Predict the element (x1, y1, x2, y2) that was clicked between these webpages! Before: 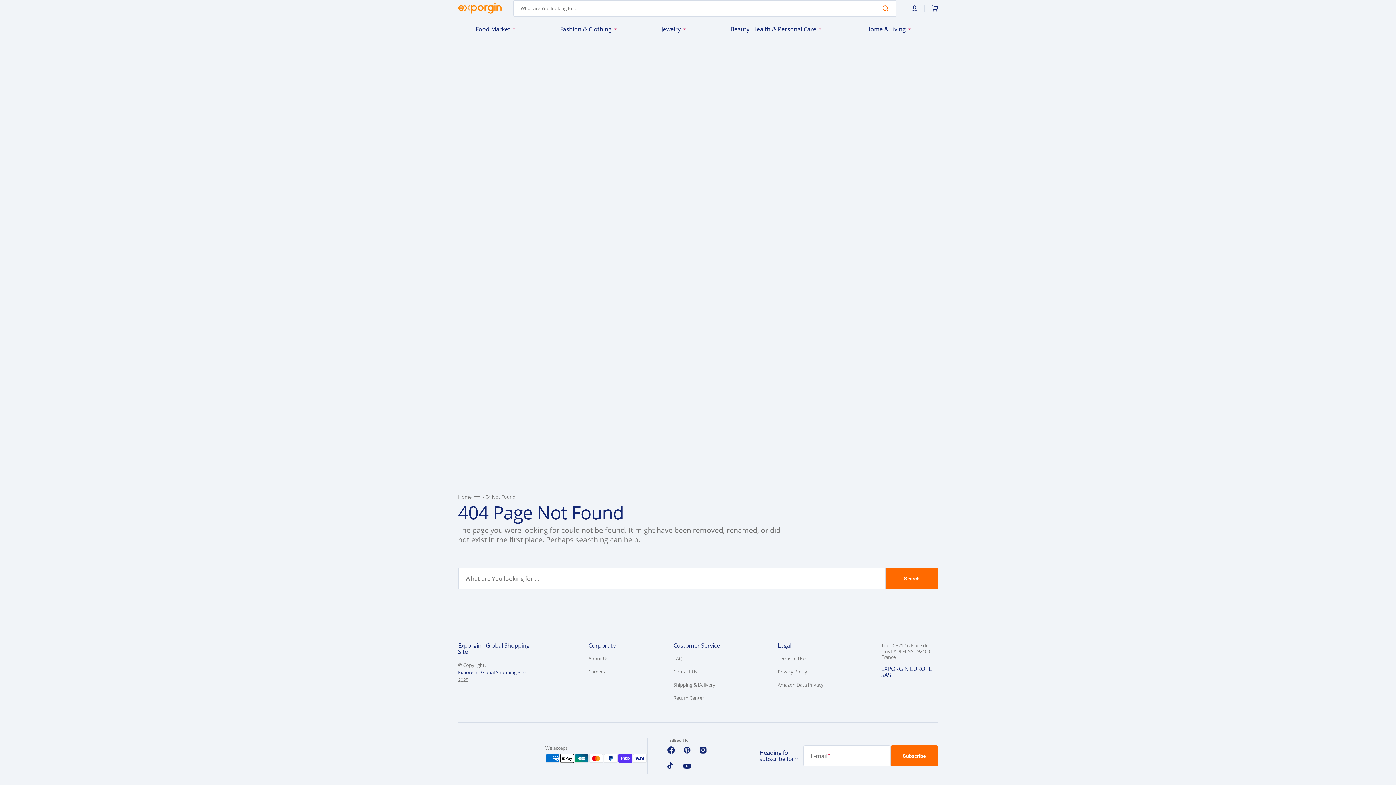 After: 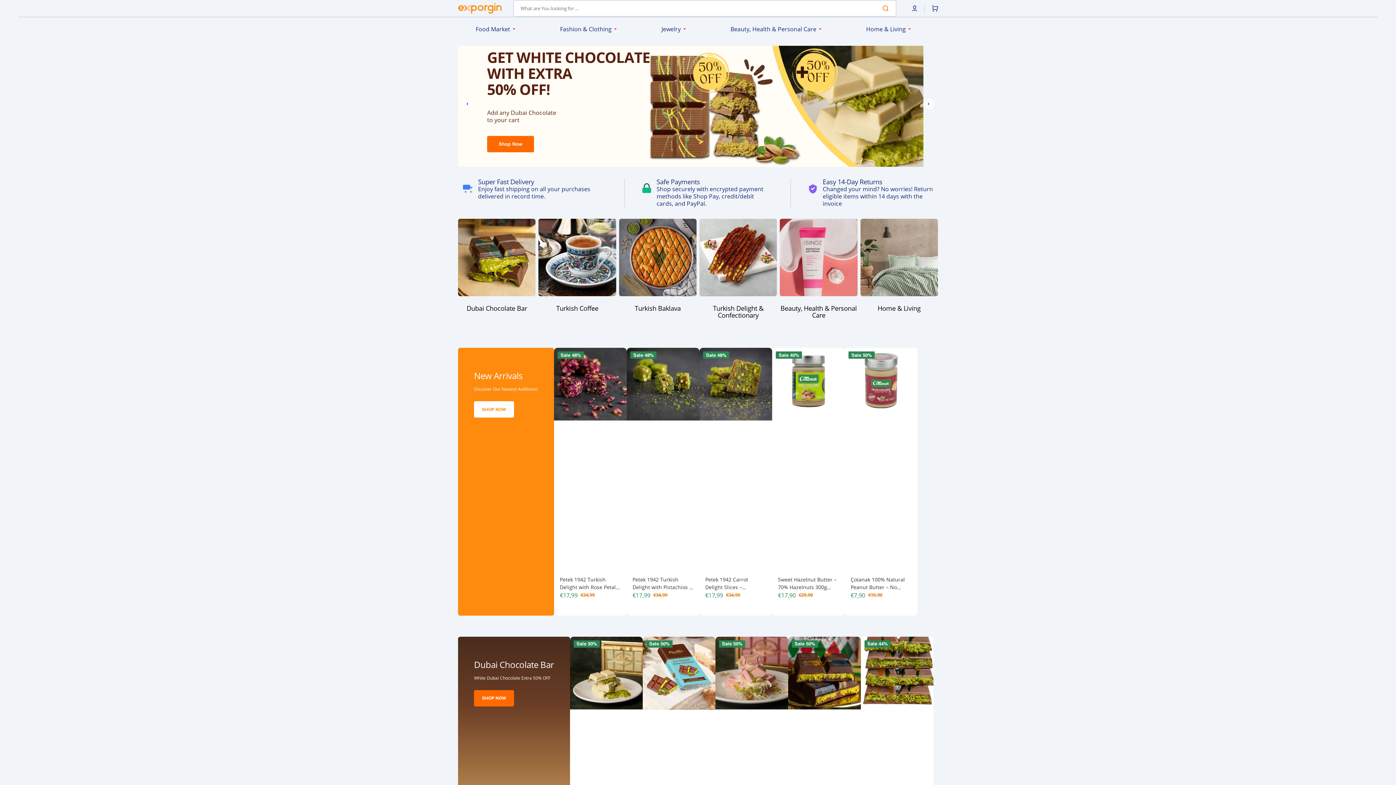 Action: bbox: (458, 2, 501, 13)